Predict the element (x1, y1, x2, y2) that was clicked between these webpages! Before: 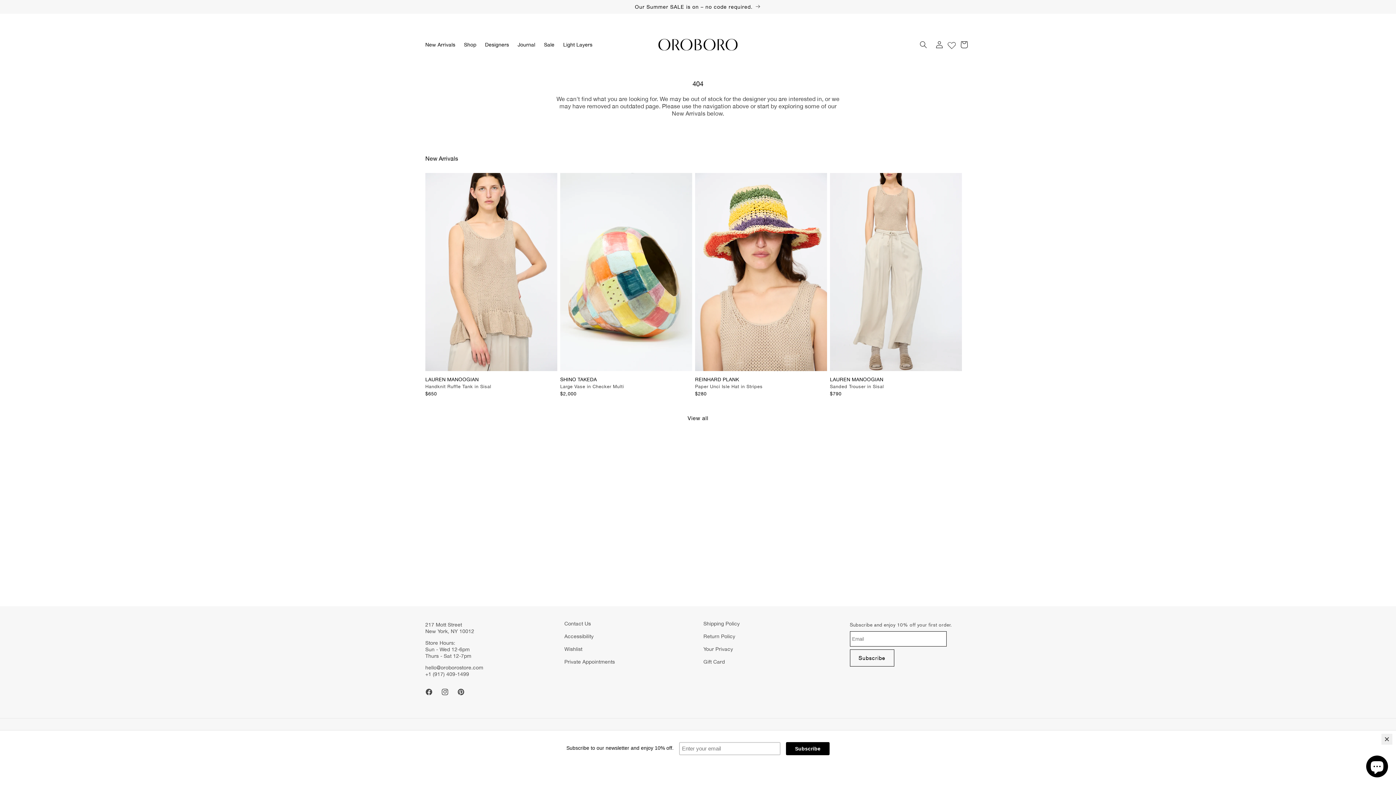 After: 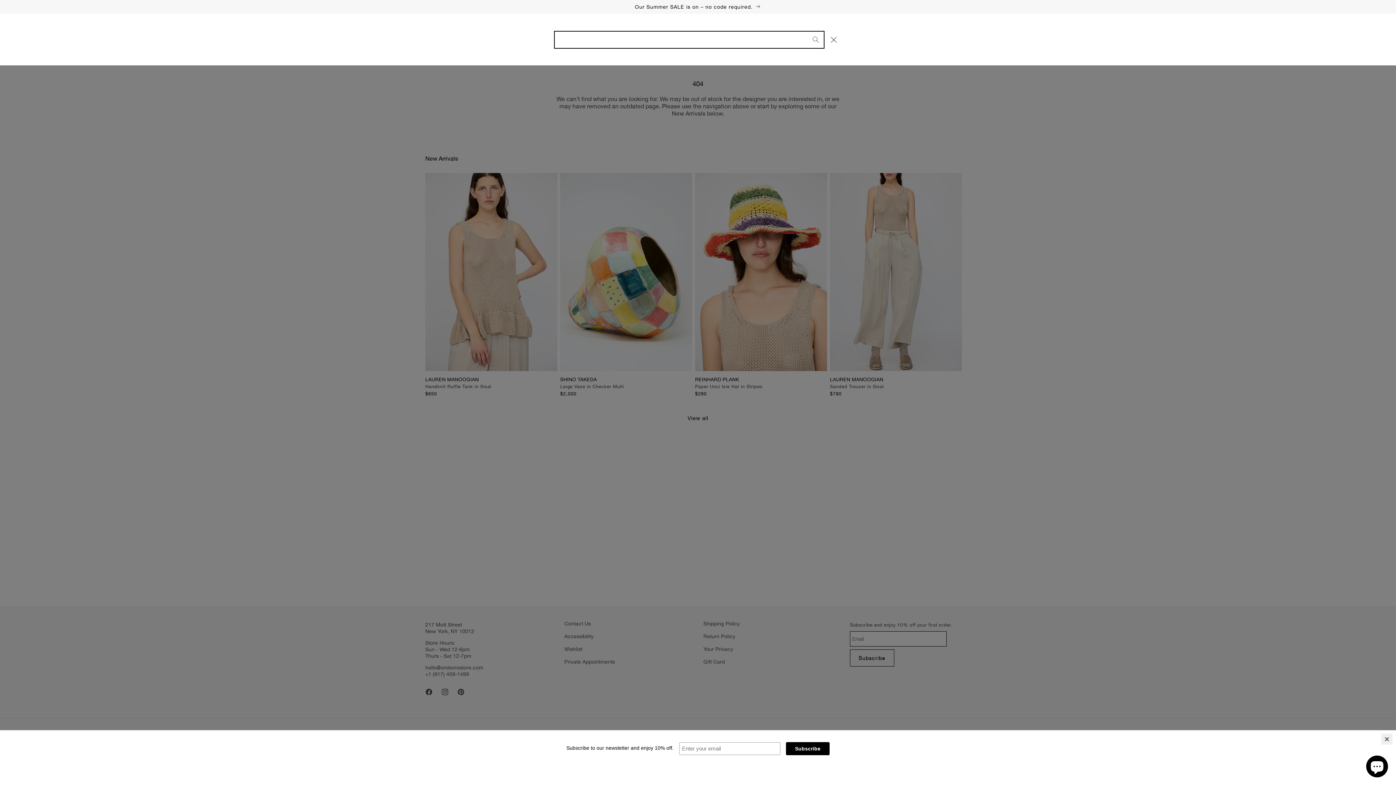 Action: bbox: (915, 36, 931, 52) label: Search